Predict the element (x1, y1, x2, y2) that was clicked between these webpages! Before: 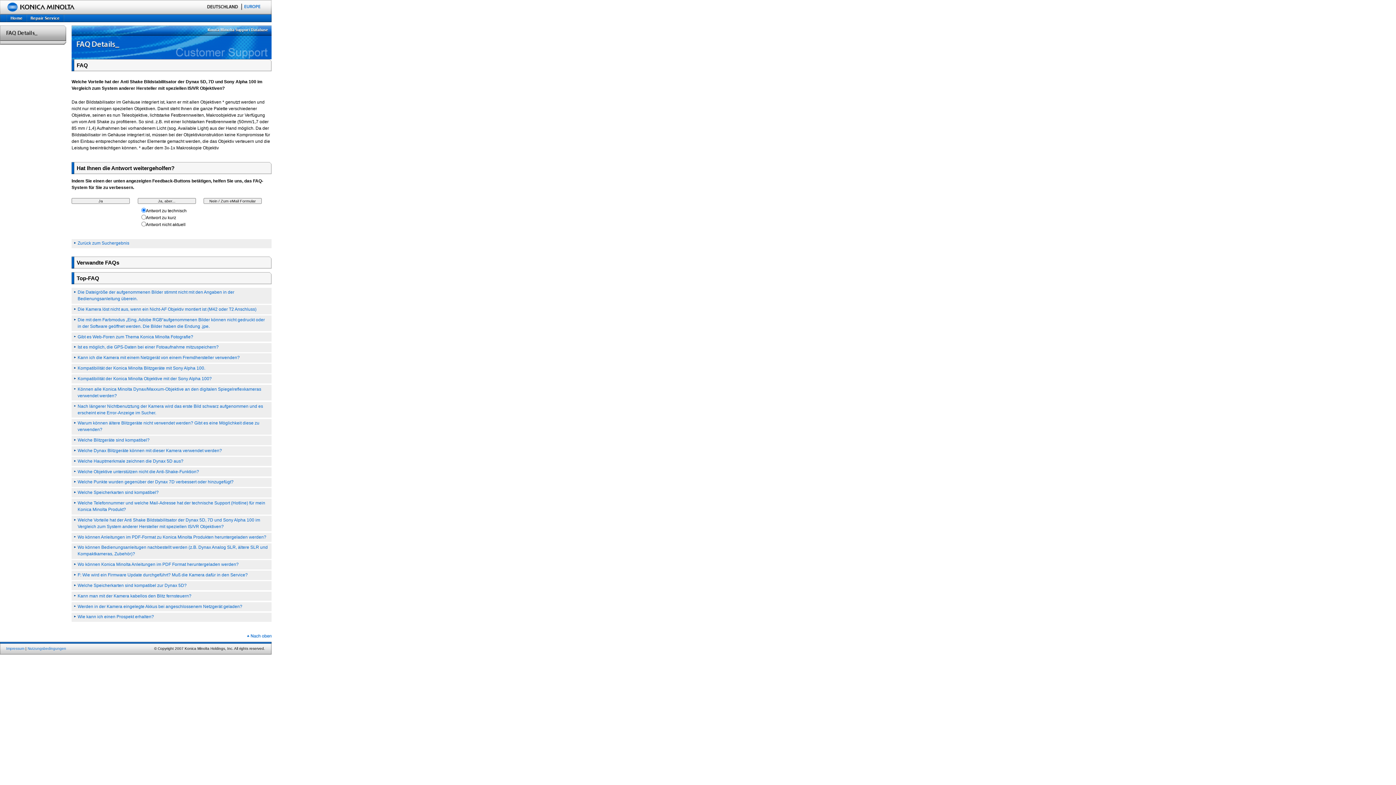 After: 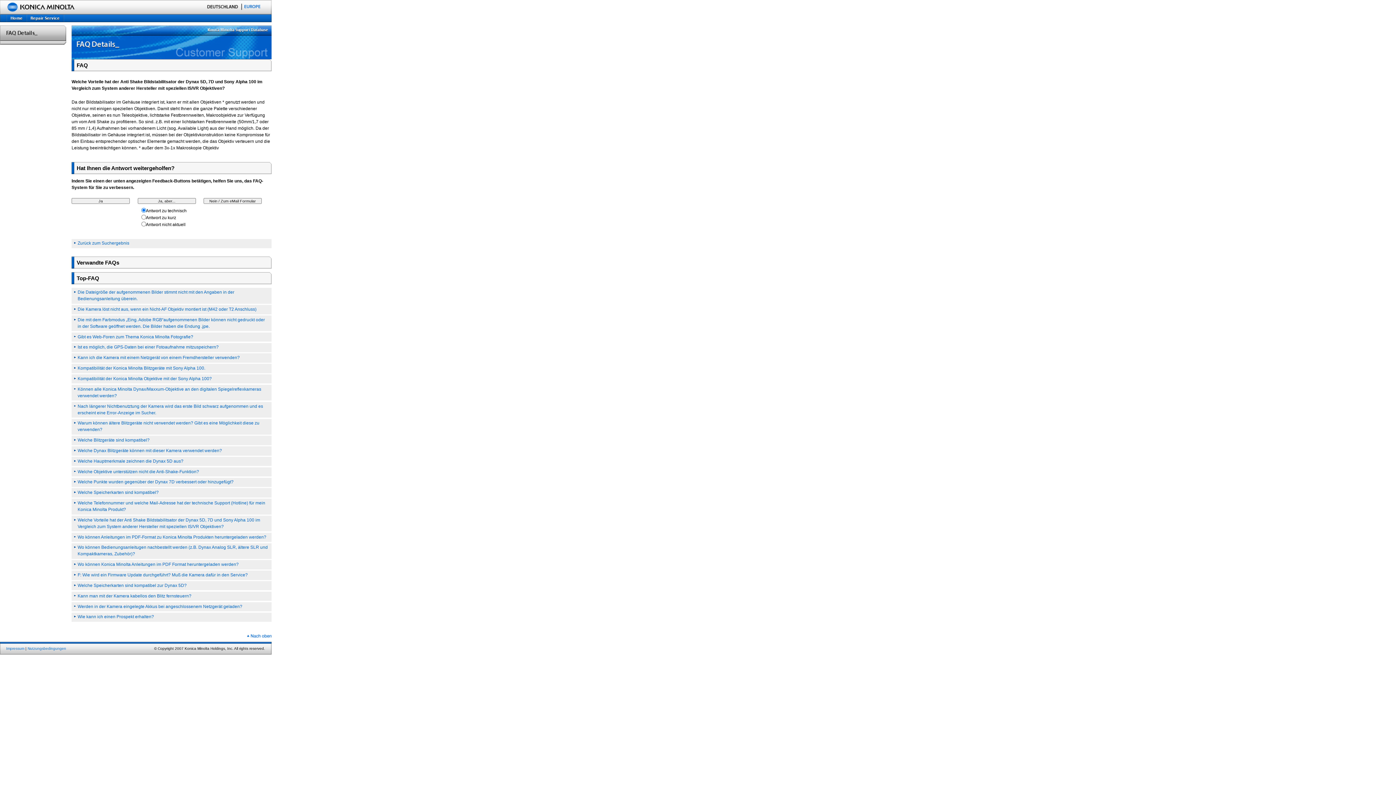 Action: bbox: (71, 516, 271, 531) label: Welche Vorteile hat der Anti Shake Bildstabilitsator der Dynax 5D, 7D und Sony Alpha 100 im Vergleich zum System anderer Hersteller mit speziellen IS/VR Objektiven?